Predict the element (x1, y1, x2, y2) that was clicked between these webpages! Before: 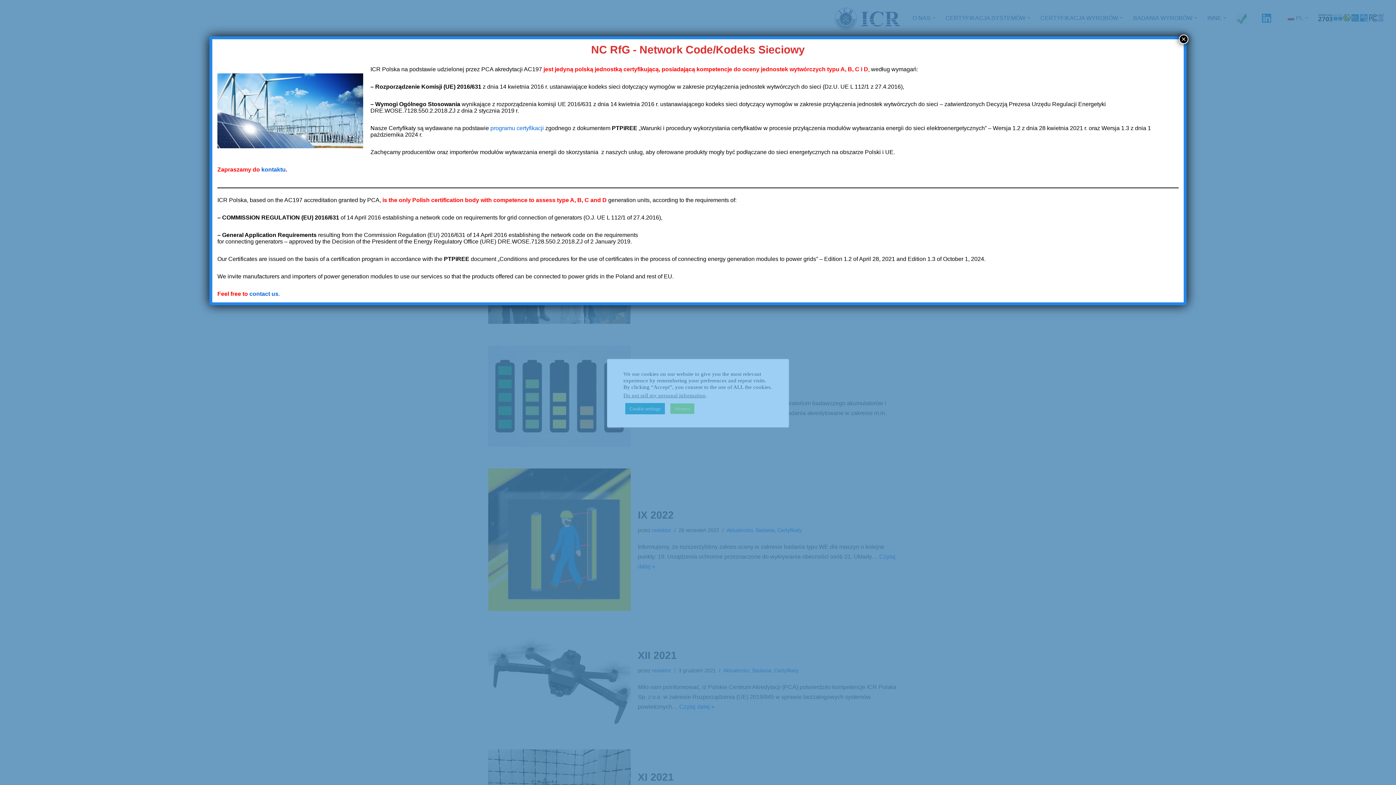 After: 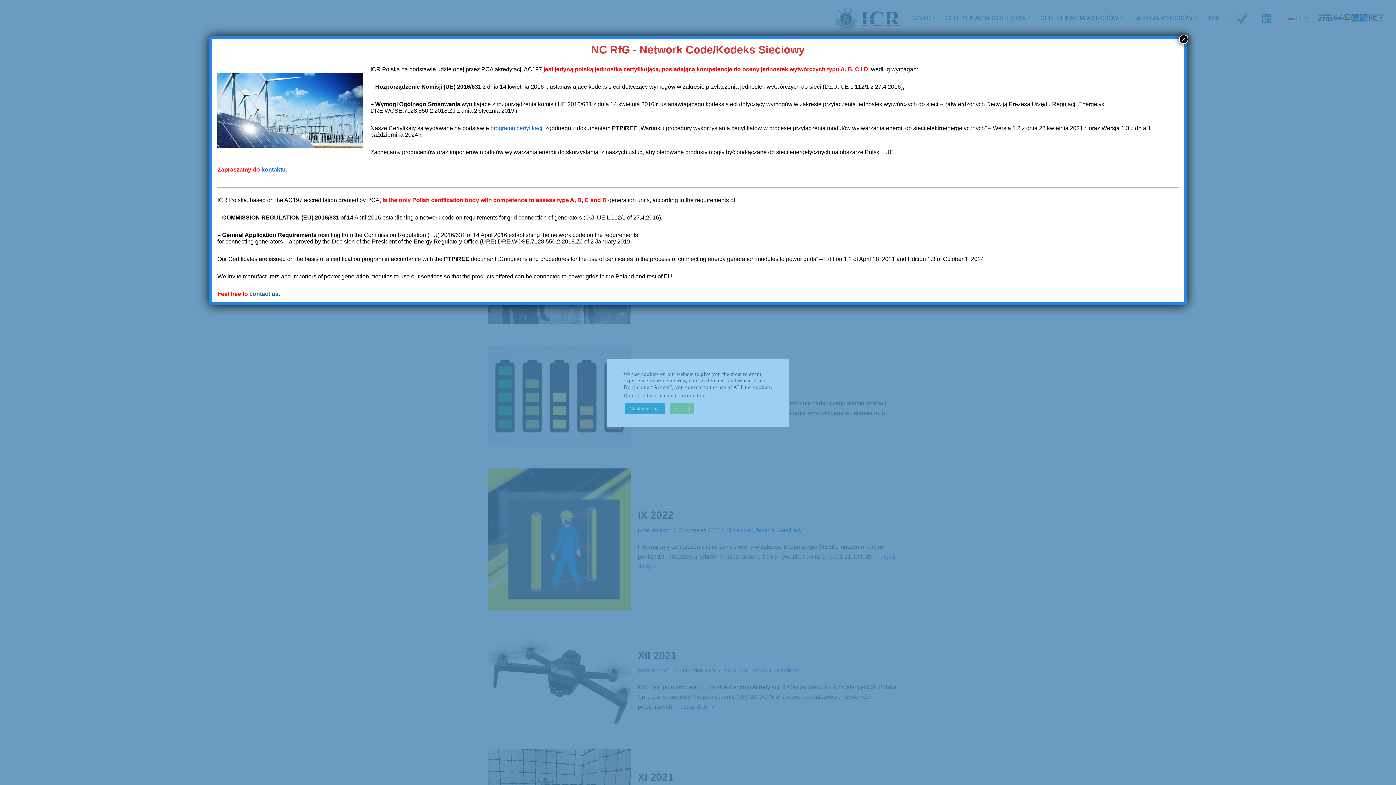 Action: bbox: (249, 290, 278, 297) label: contact us